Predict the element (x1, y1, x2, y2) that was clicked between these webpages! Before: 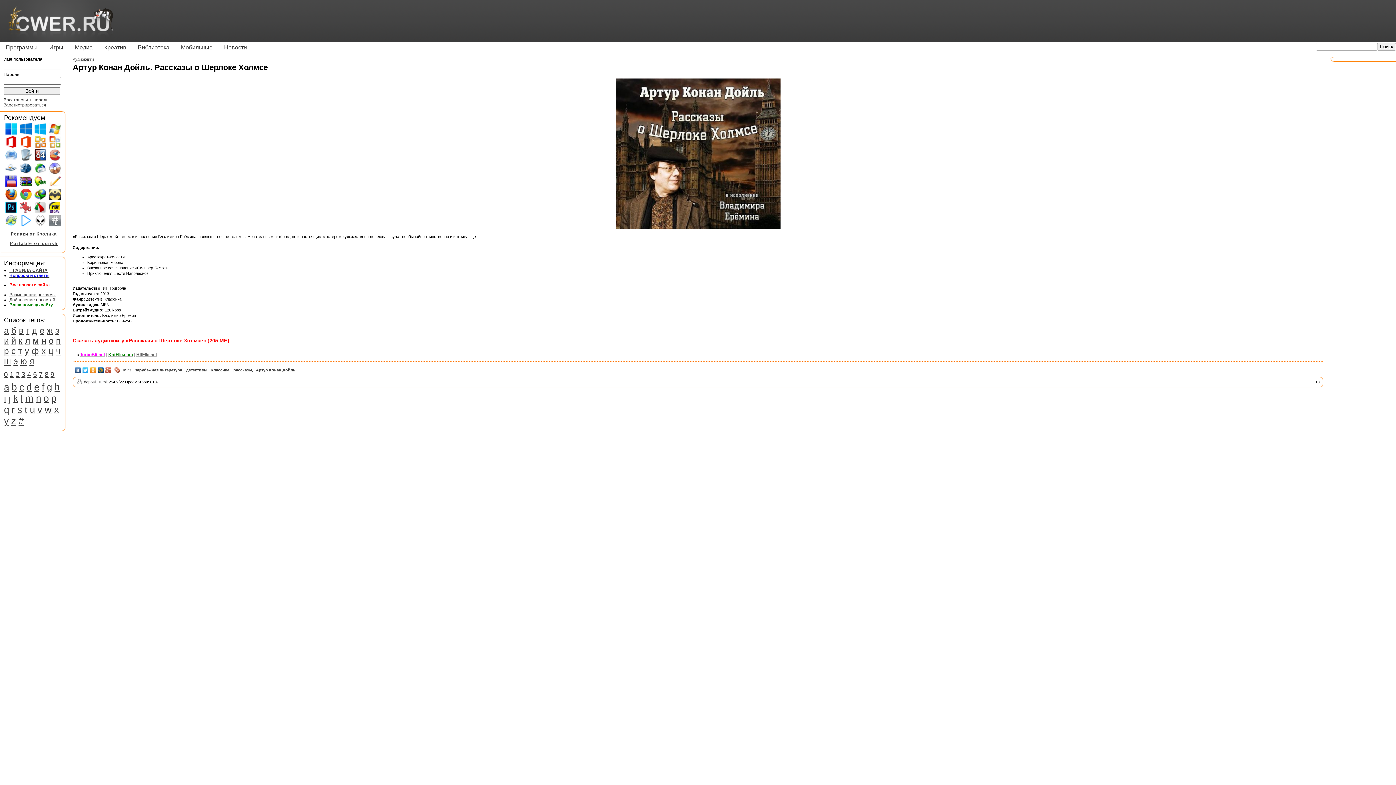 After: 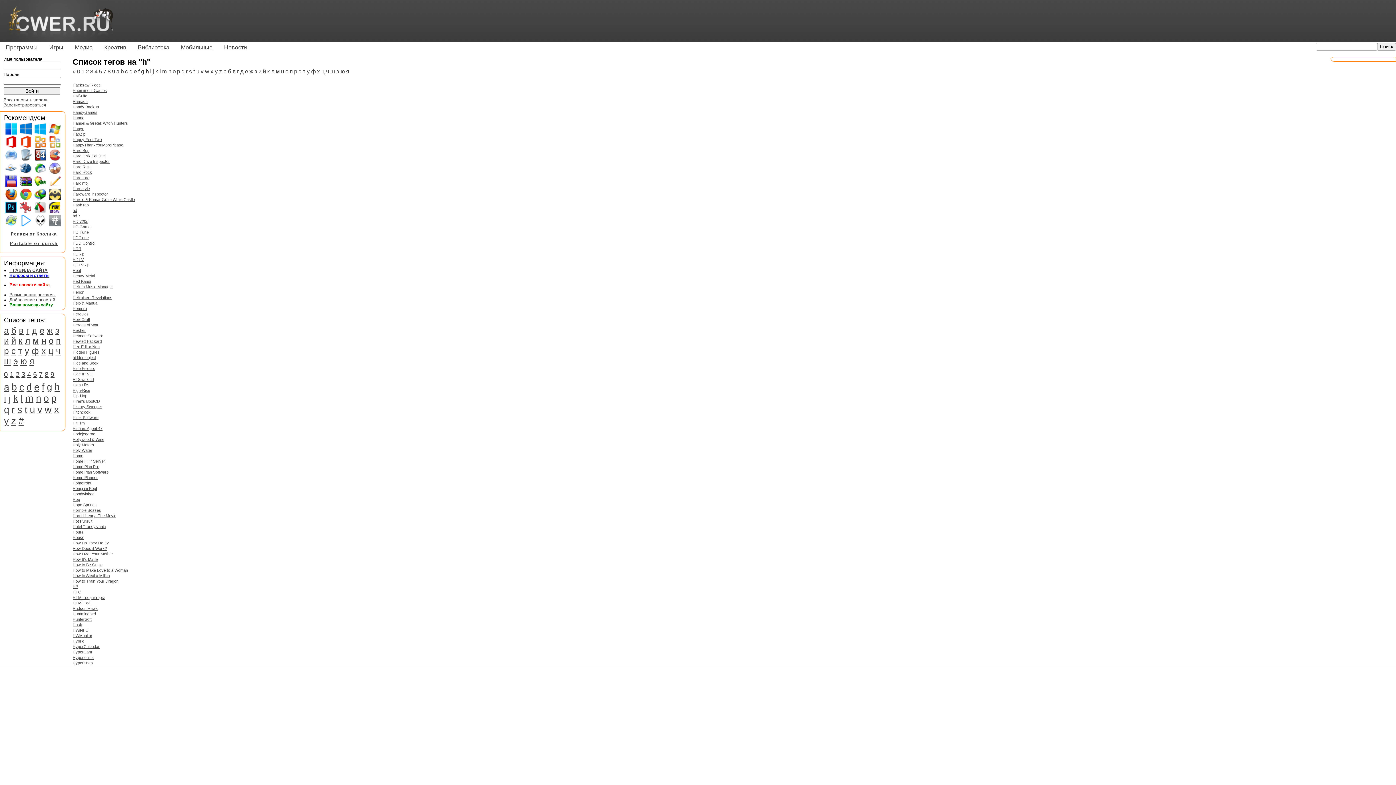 Action: bbox: (54, 381, 59, 392) label: h